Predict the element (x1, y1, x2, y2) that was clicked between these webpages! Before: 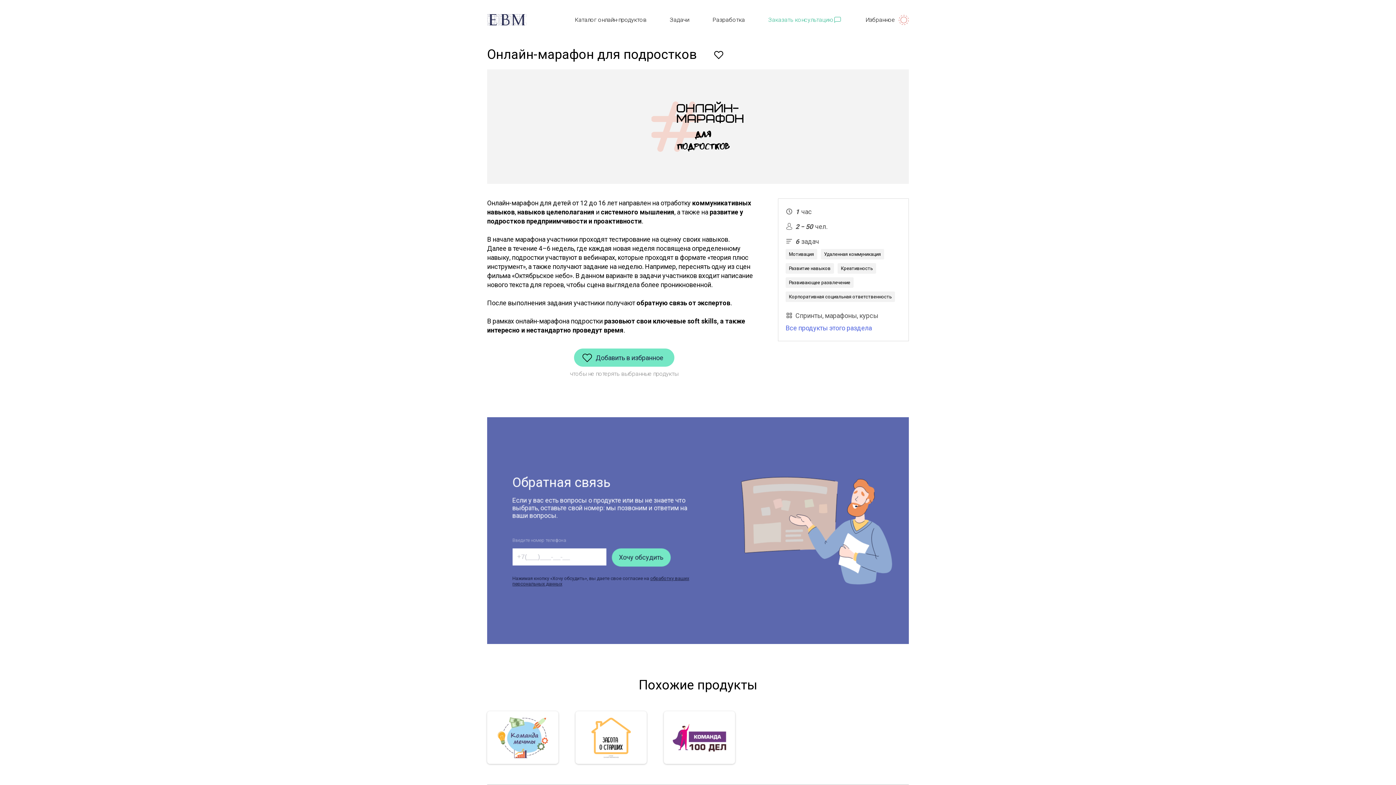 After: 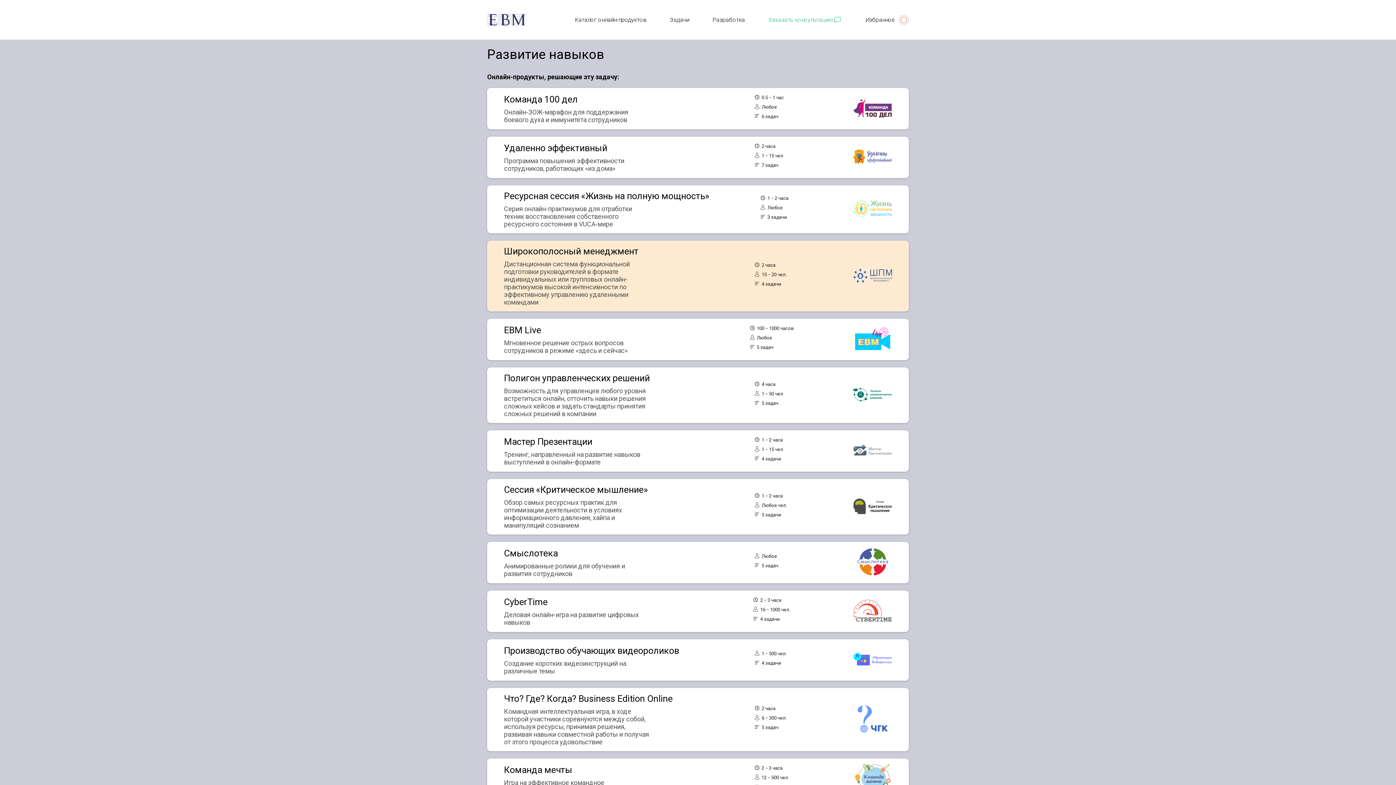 Action: label: Развитие навыков bbox: (785, 263, 834, 273)